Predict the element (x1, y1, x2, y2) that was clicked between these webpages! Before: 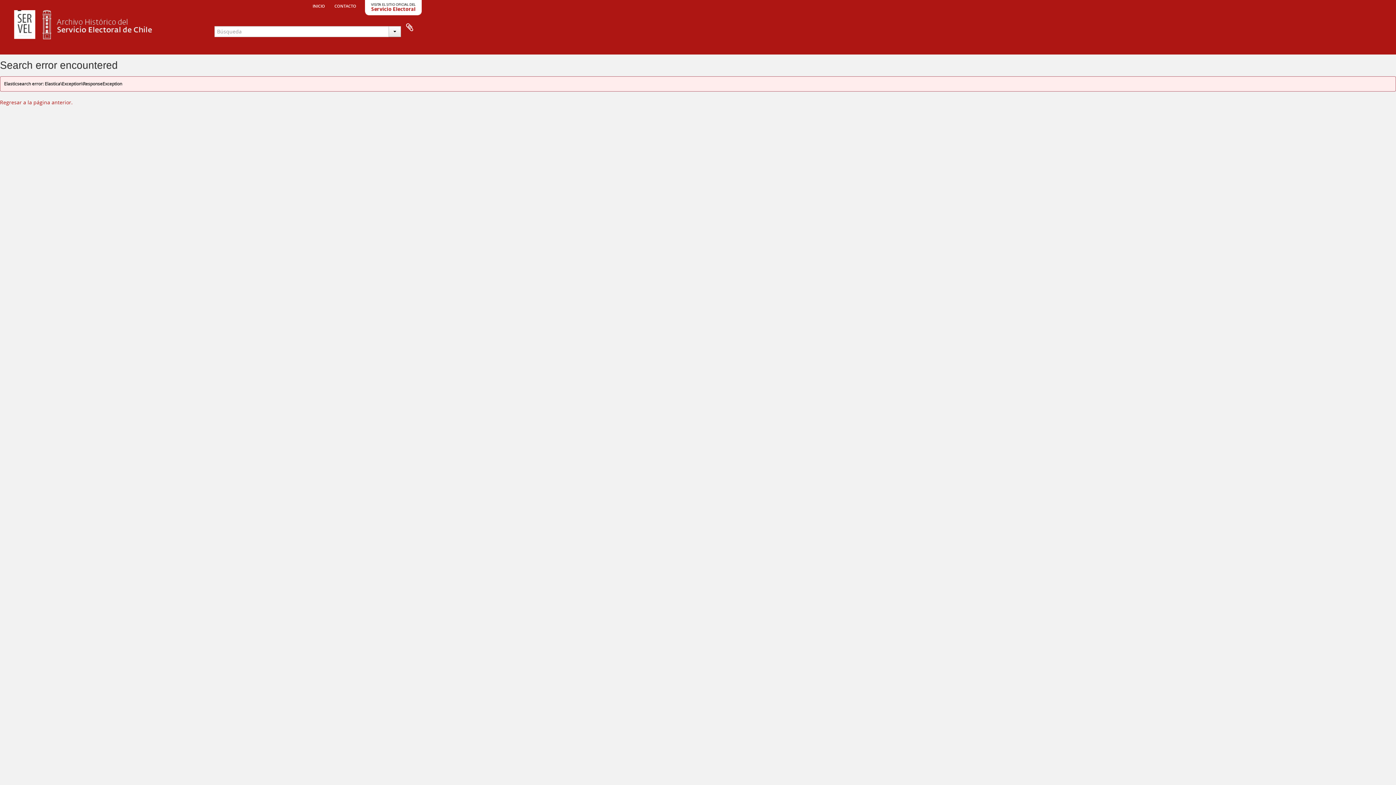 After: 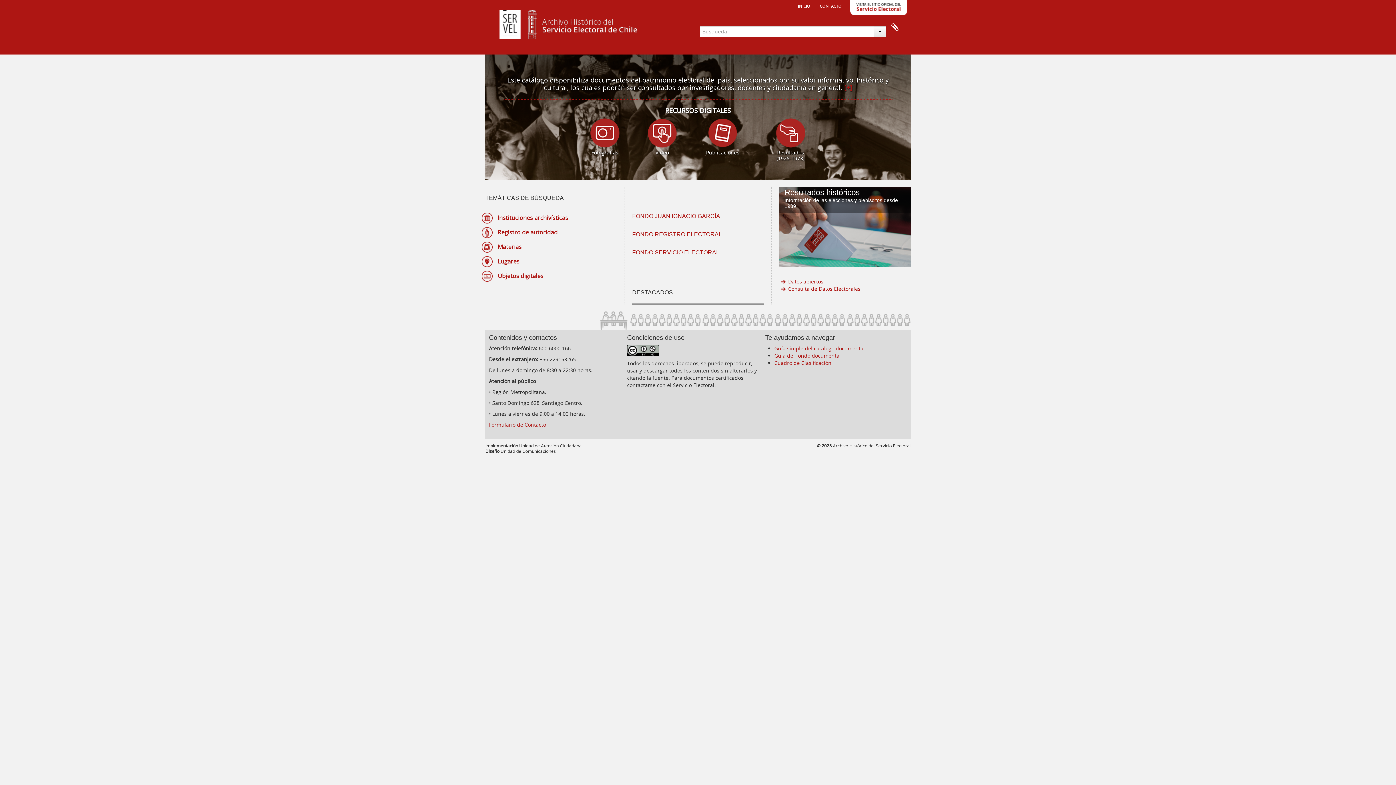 Action: label: inicio bbox: (308, 0, 329, 10)